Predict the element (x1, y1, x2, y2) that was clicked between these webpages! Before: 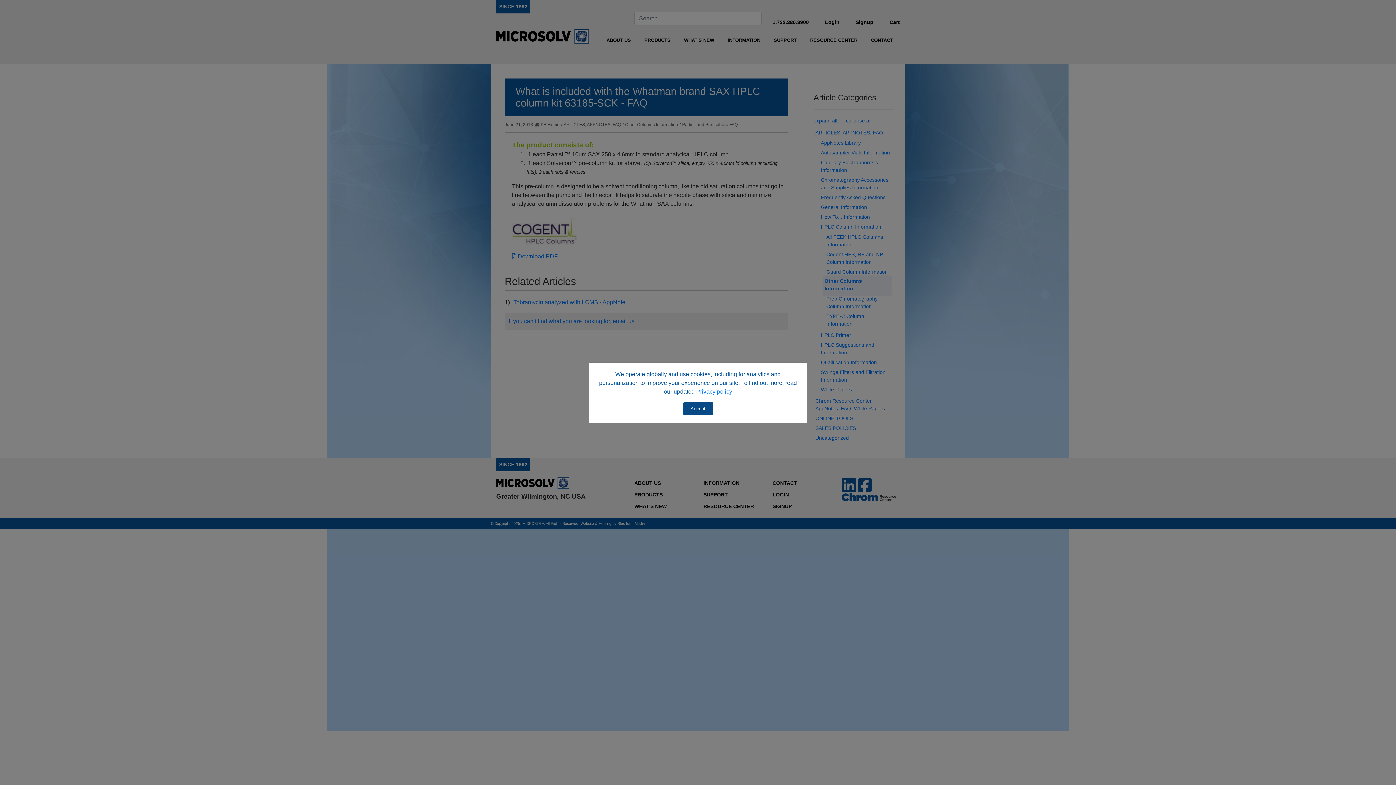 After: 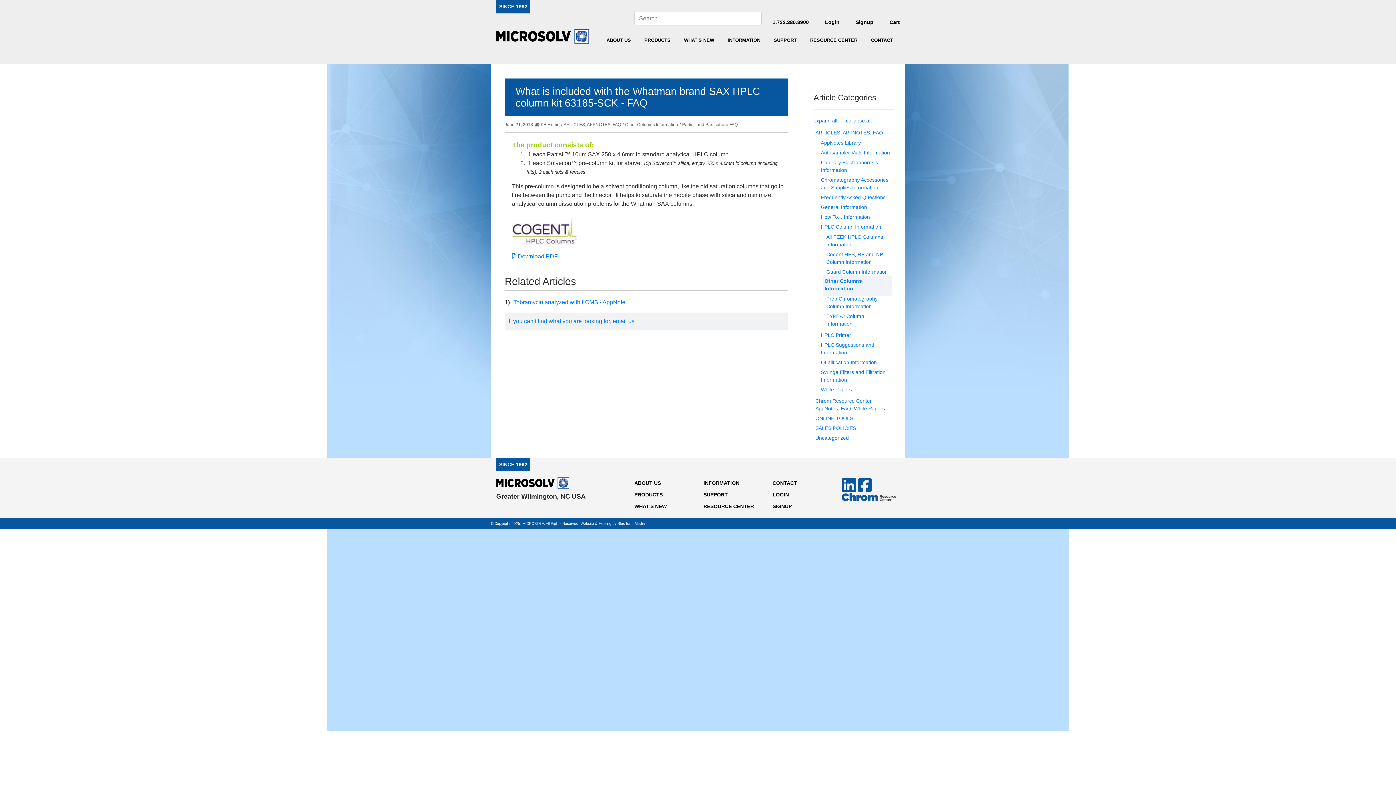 Action: bbox: (683, 402, 713, 415) label: Accept